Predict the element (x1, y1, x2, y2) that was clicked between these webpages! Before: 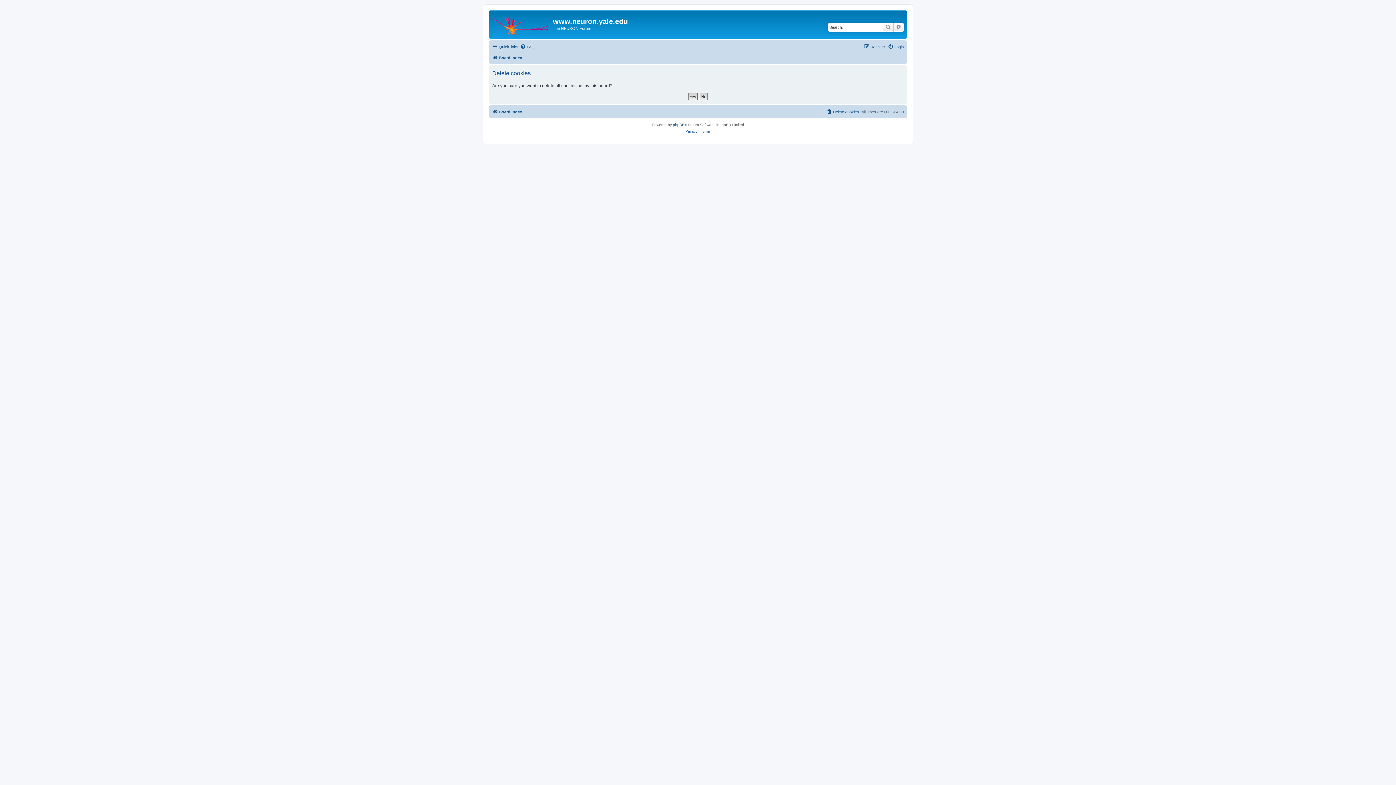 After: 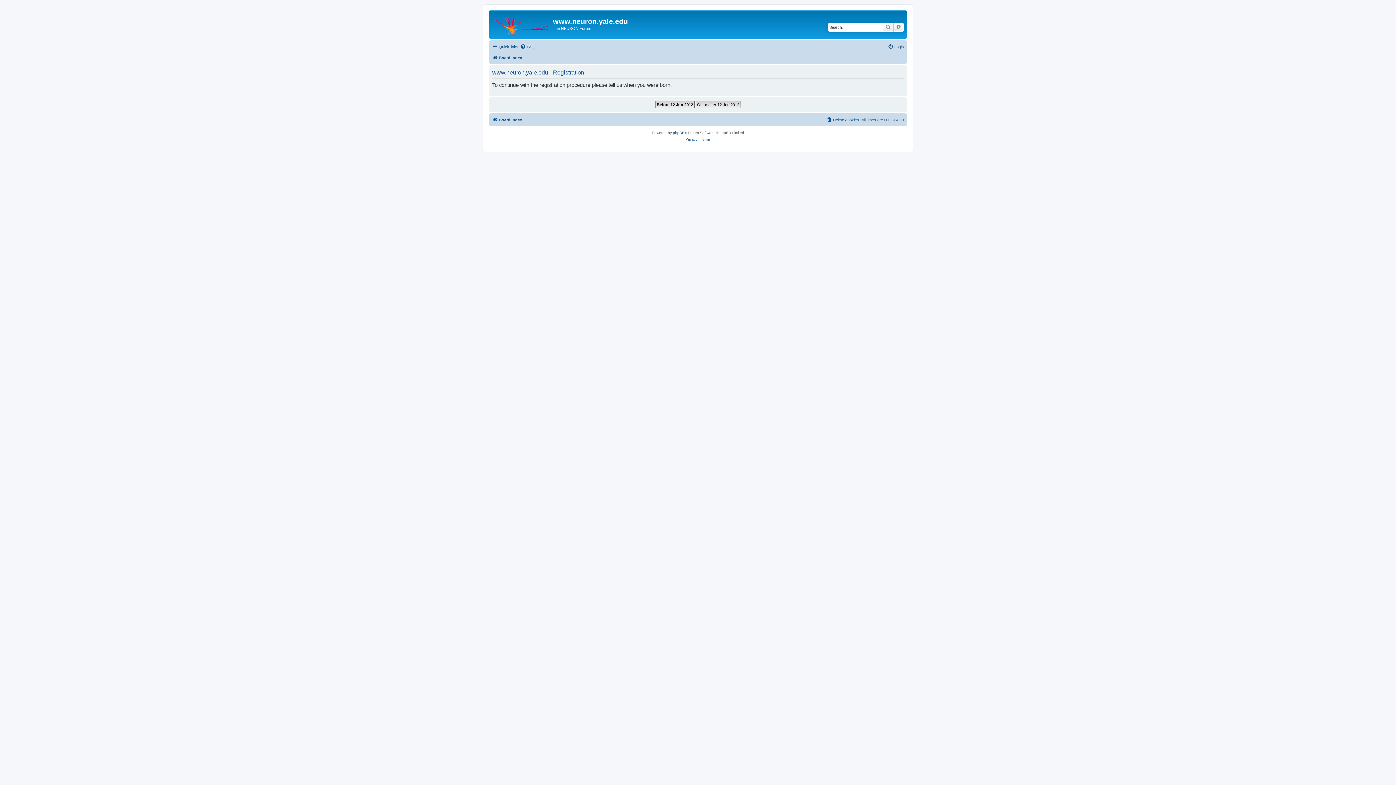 Action: bbox: (864, 42, 885, 51) label: Register